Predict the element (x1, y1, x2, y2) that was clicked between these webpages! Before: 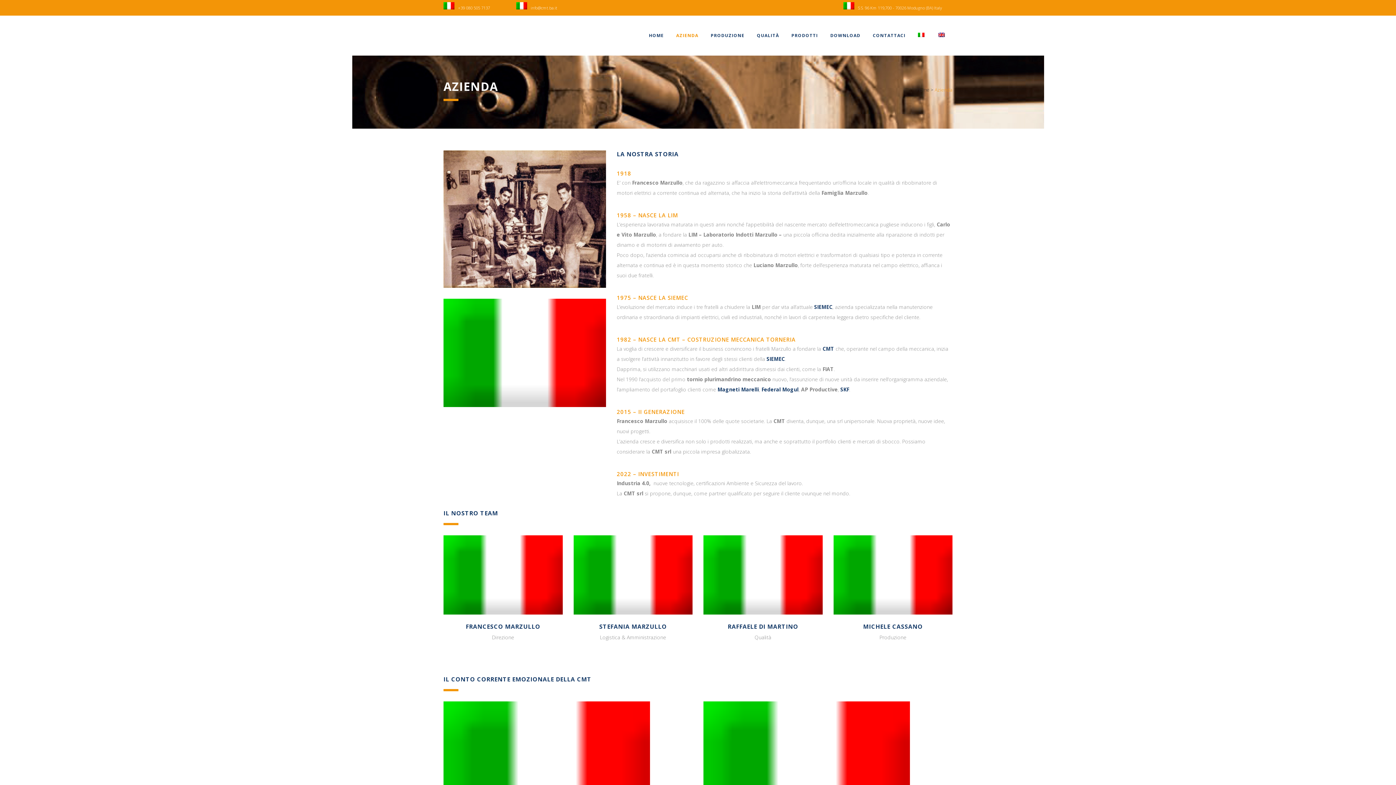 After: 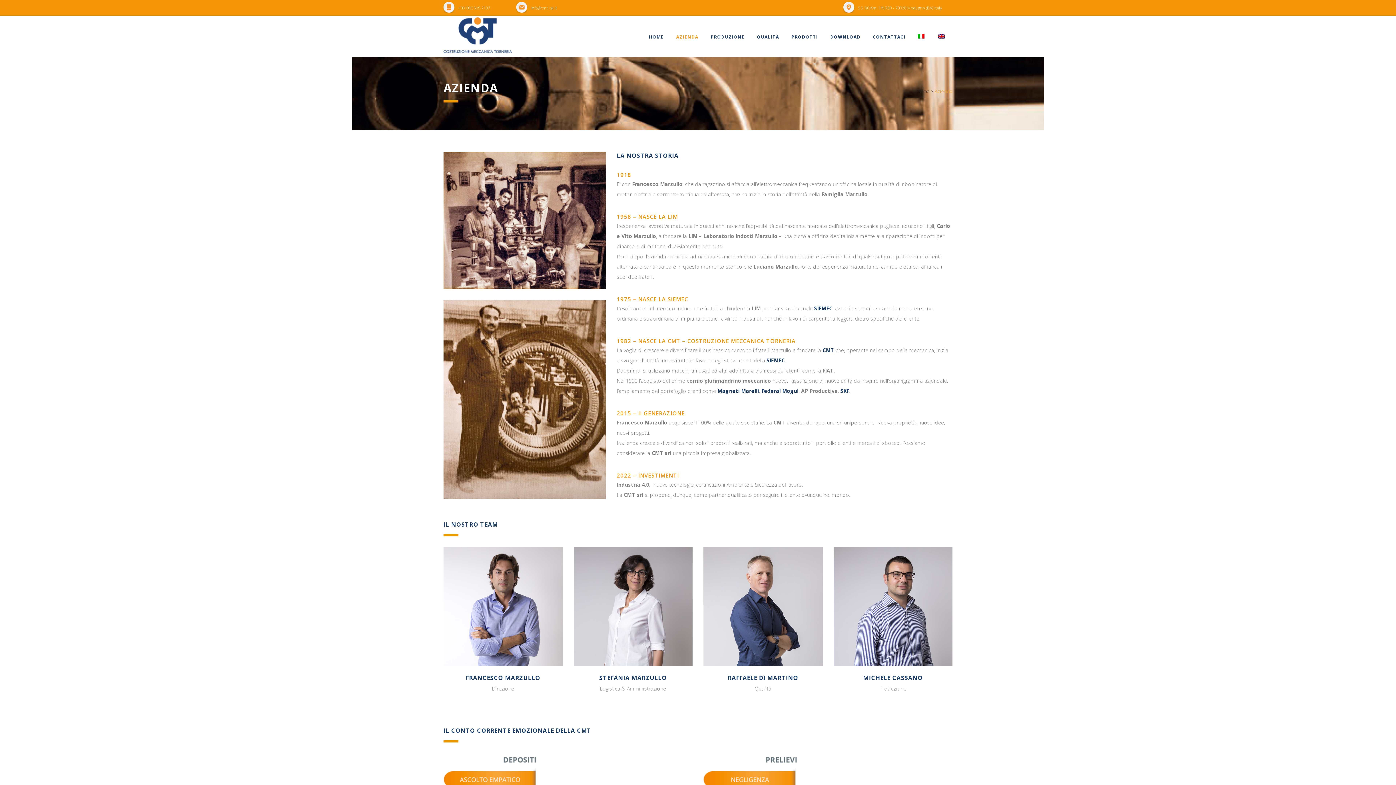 Action: bbox: (912, 15, 932, 55)